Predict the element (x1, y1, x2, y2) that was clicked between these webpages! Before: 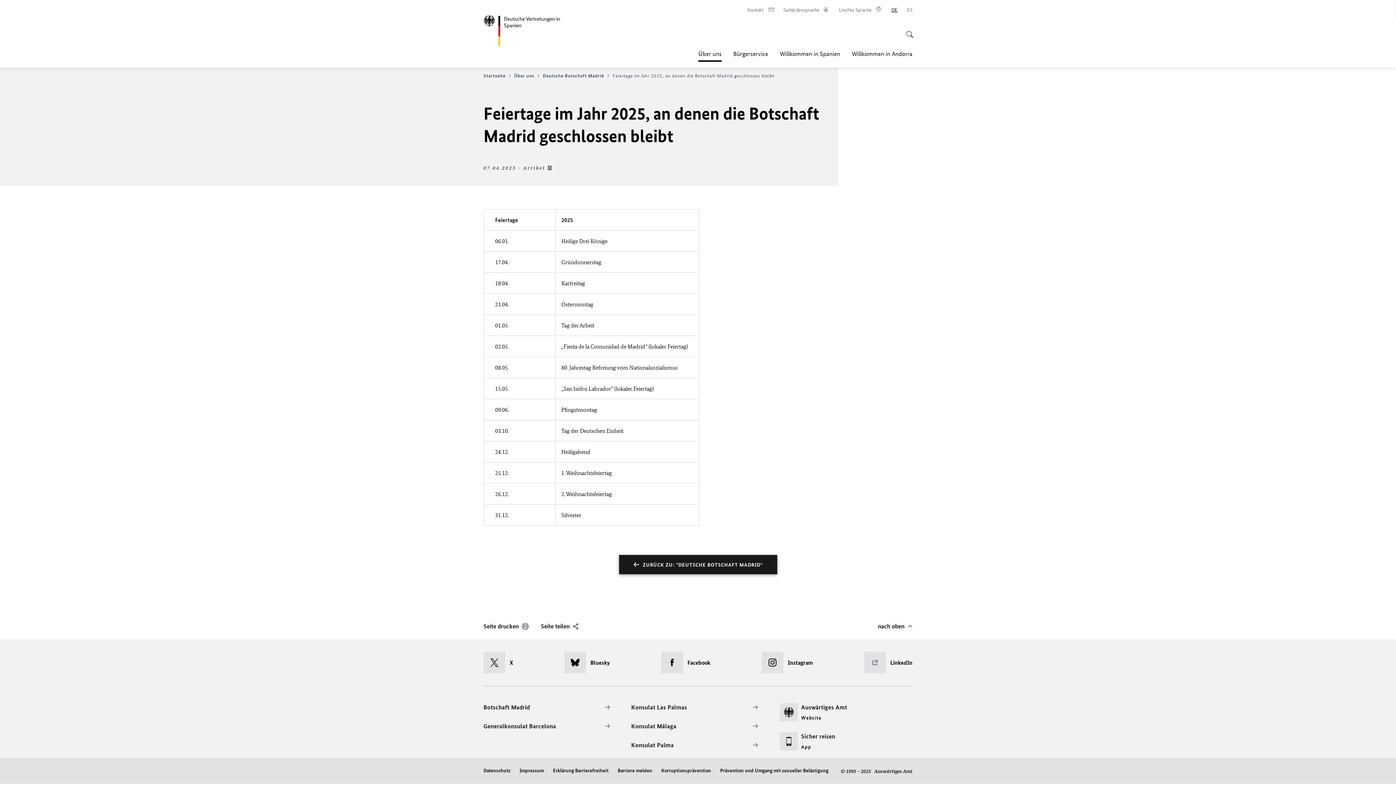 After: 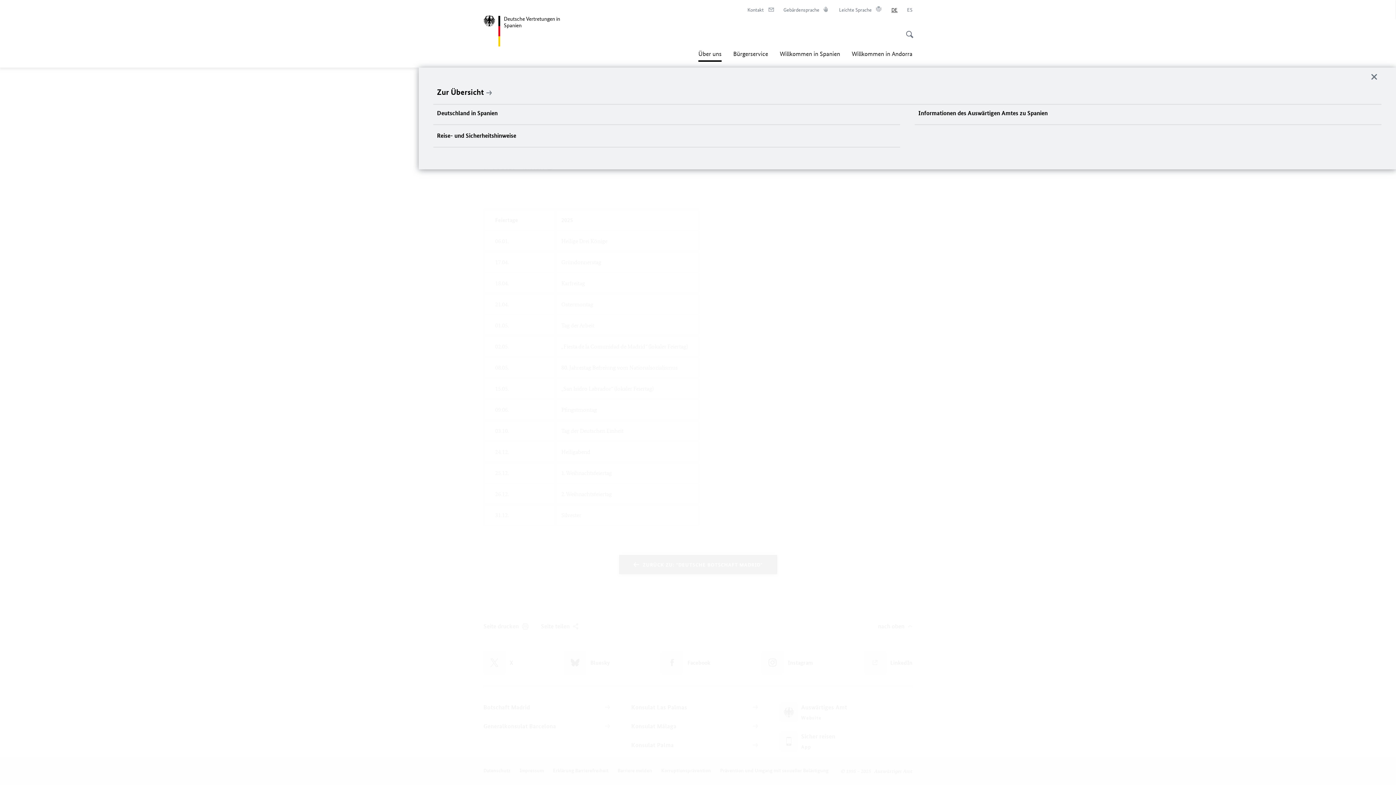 Action: bbox: (780, 45, 840, 61) label: Willkommen in Spanien